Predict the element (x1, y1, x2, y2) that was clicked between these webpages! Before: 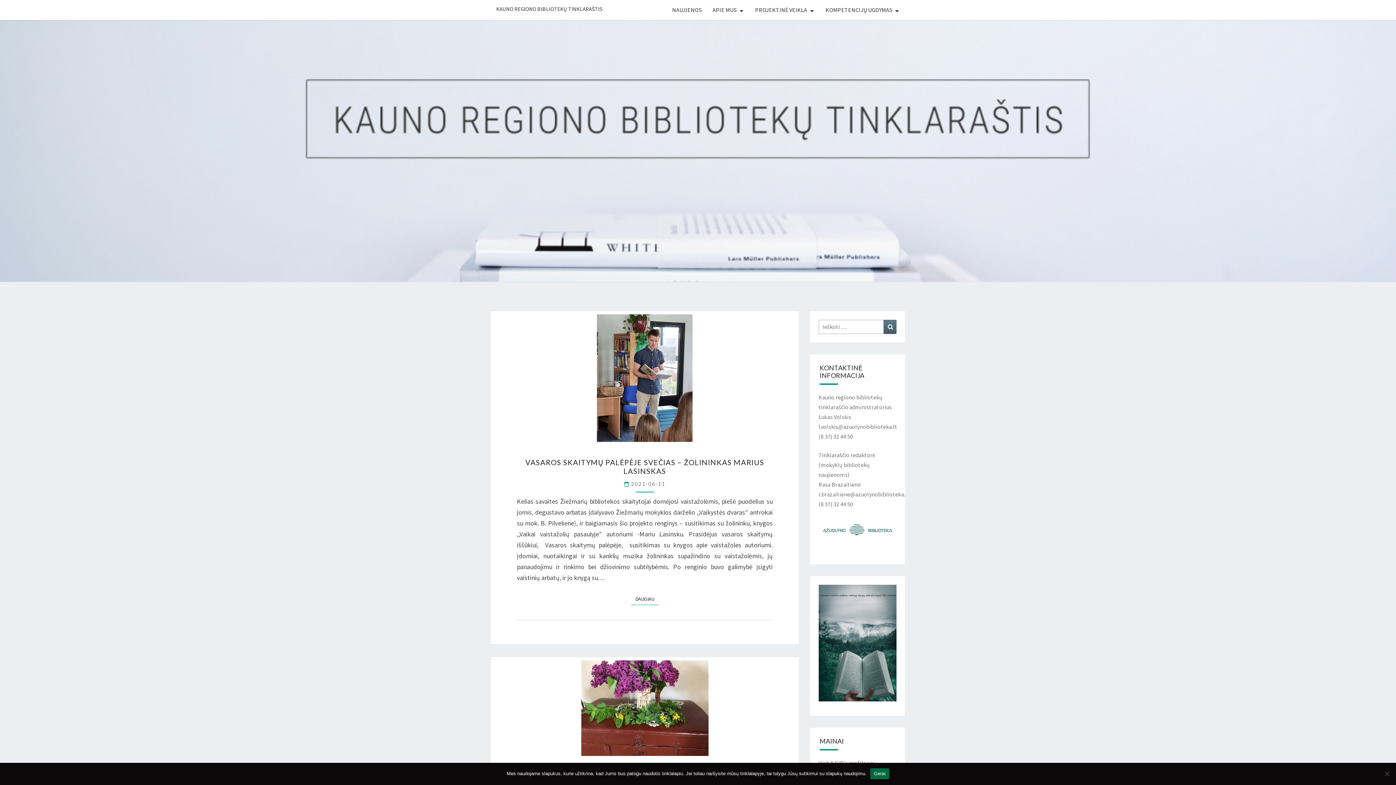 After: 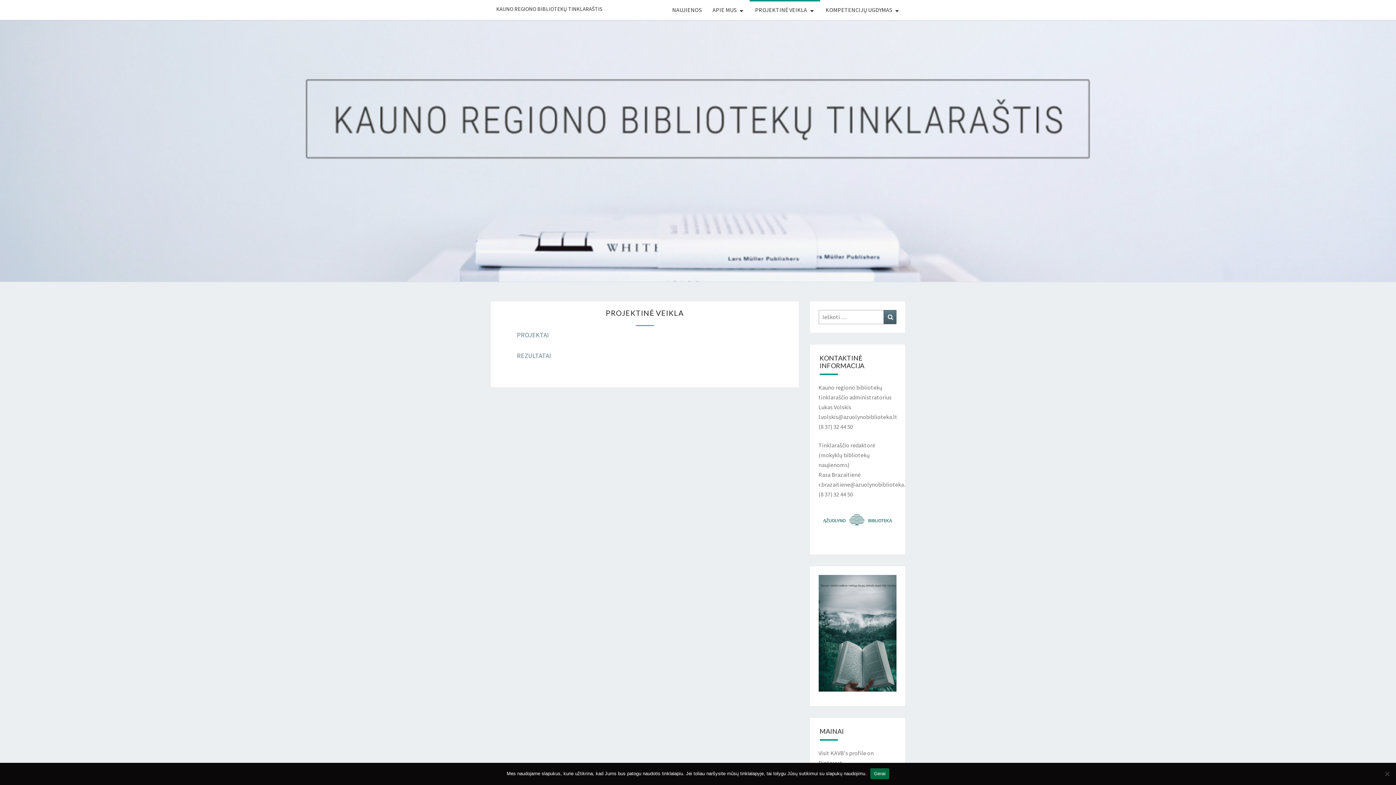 Action: bbox: (749, 0, 820, 20) label: PROJEKTINĖ VEIKLA